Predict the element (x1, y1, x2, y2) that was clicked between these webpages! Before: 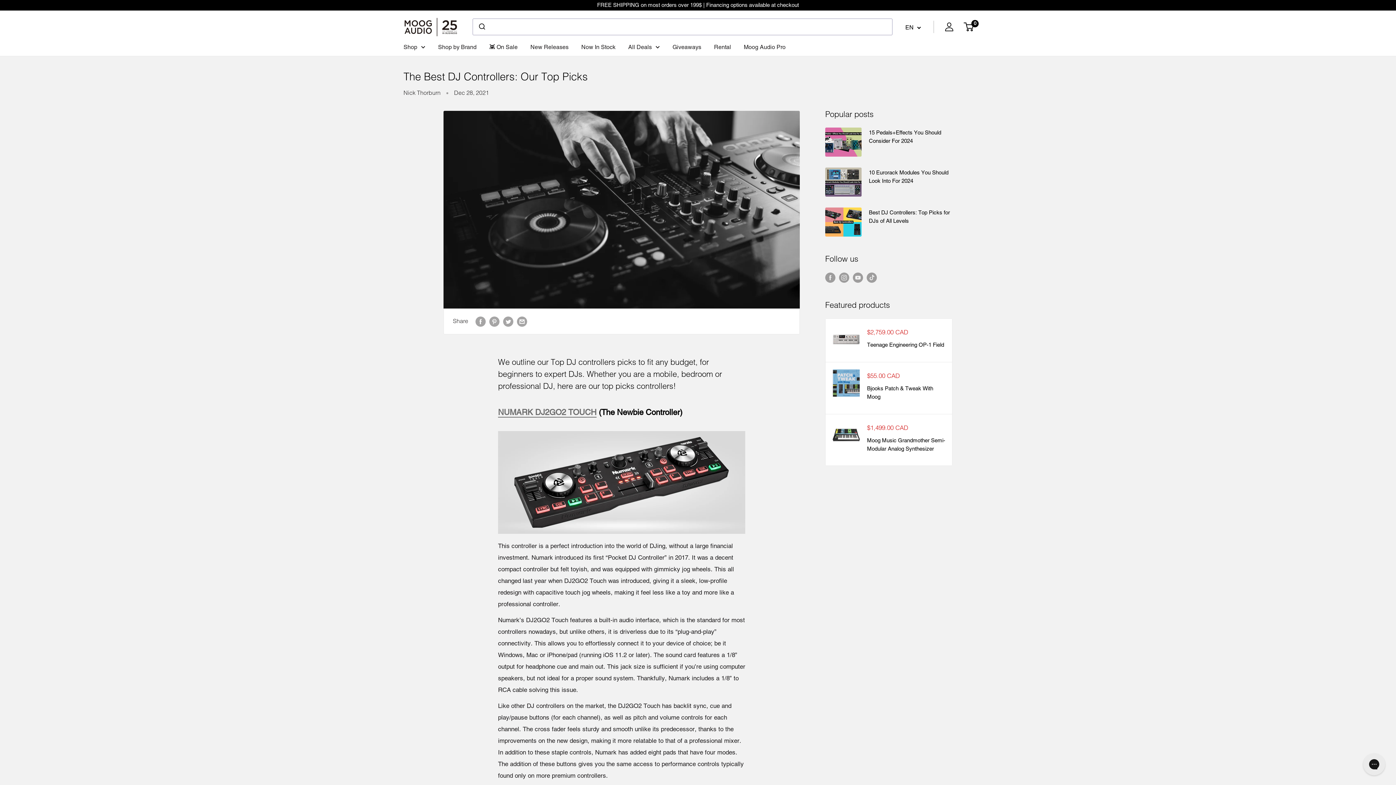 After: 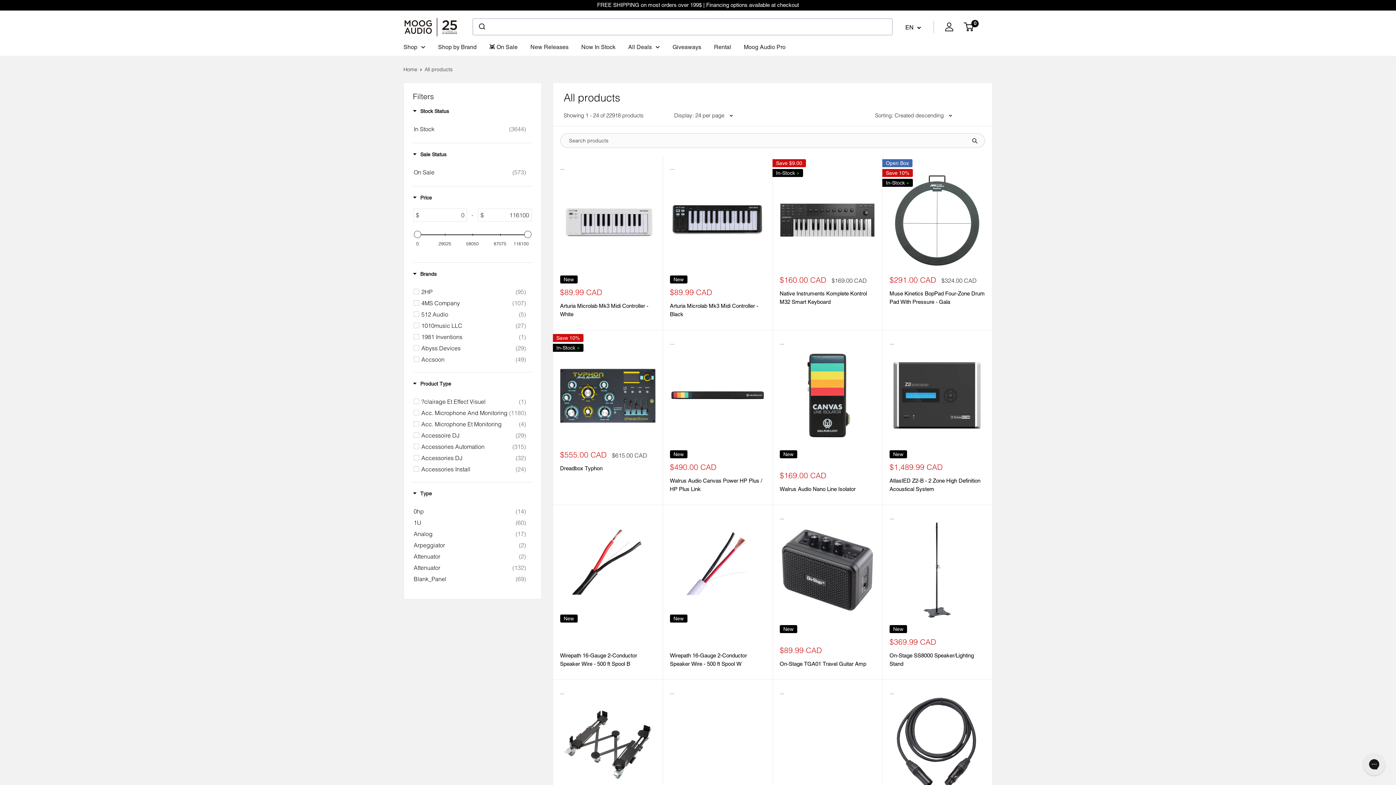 Action: label: Shop bbox: (403, 41, 425, 52)